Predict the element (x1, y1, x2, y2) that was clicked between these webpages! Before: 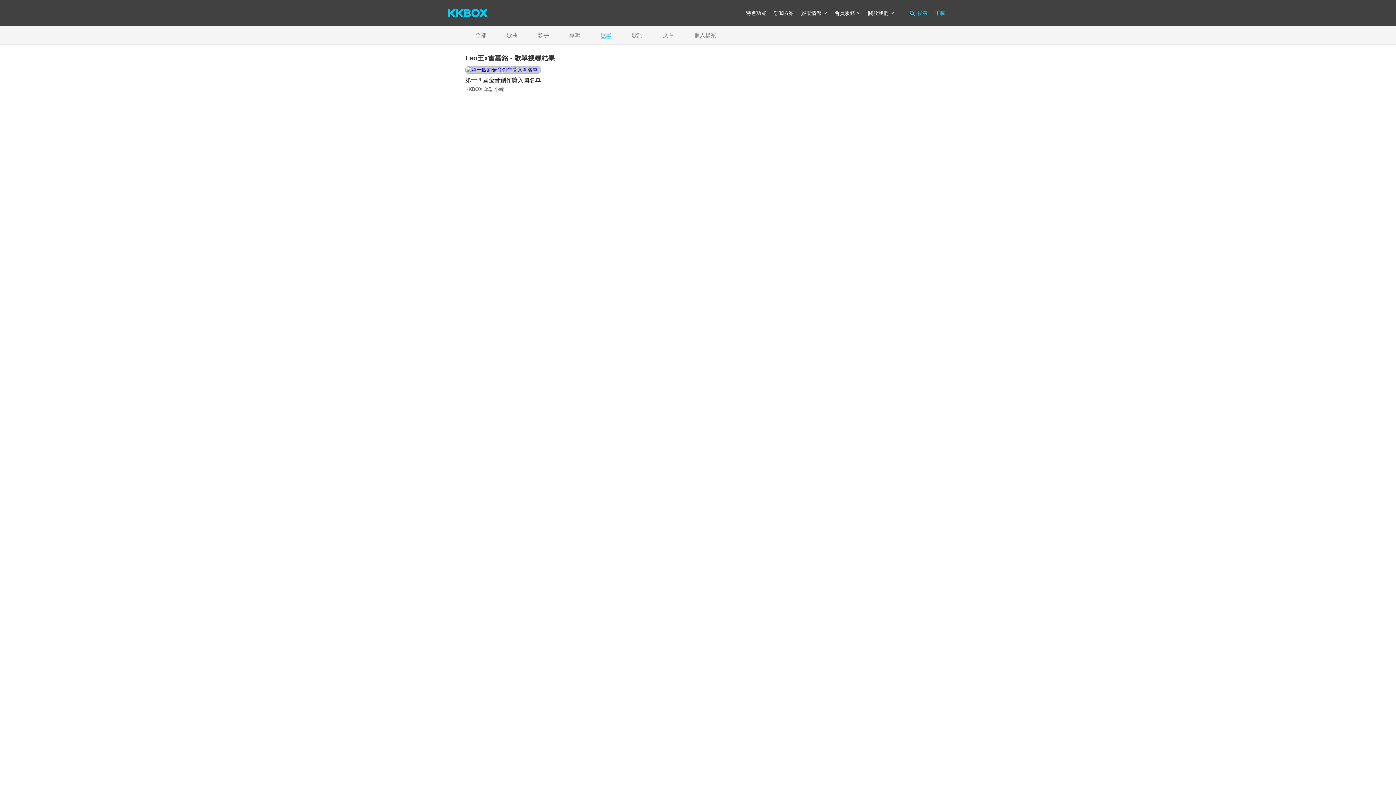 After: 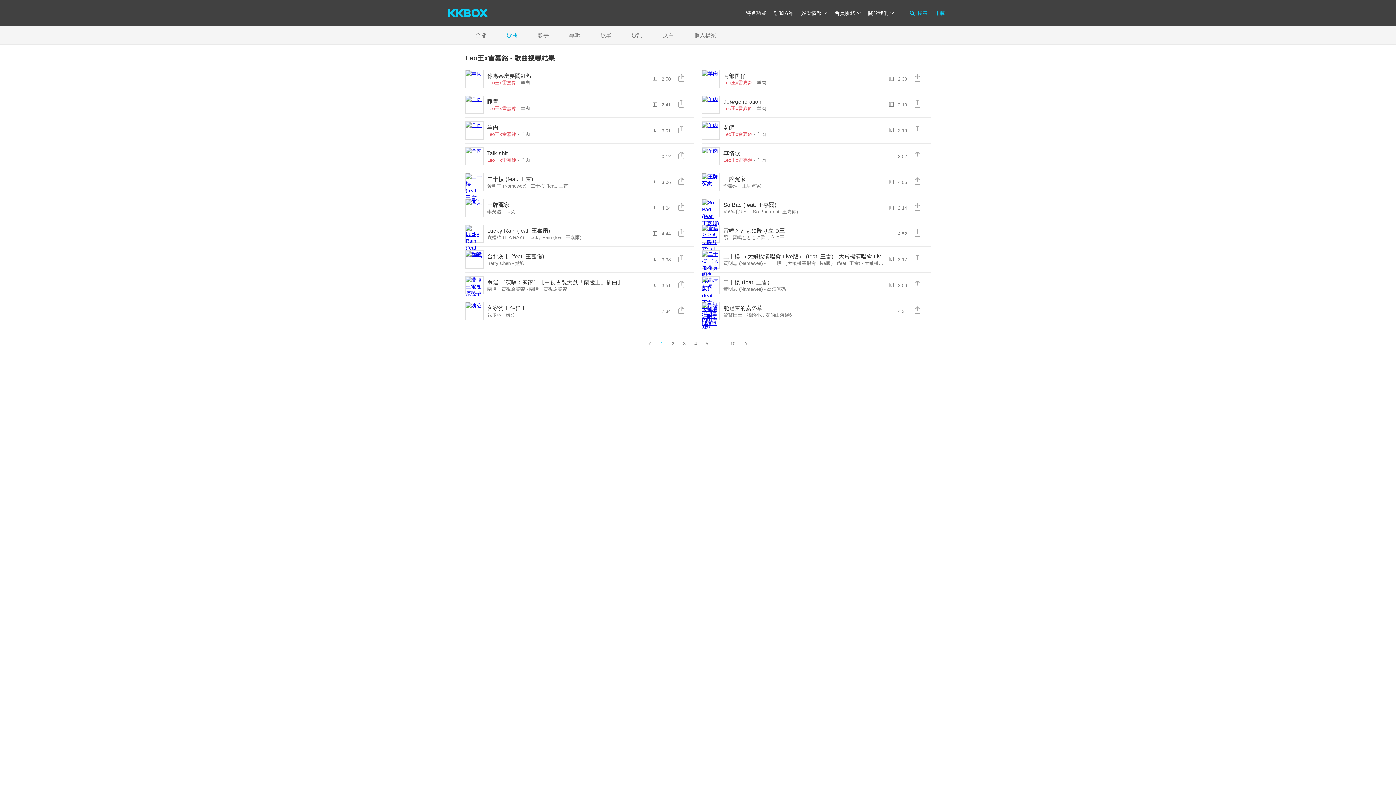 Action: bbox: (506, 30, 517, 39) label: 歌曲